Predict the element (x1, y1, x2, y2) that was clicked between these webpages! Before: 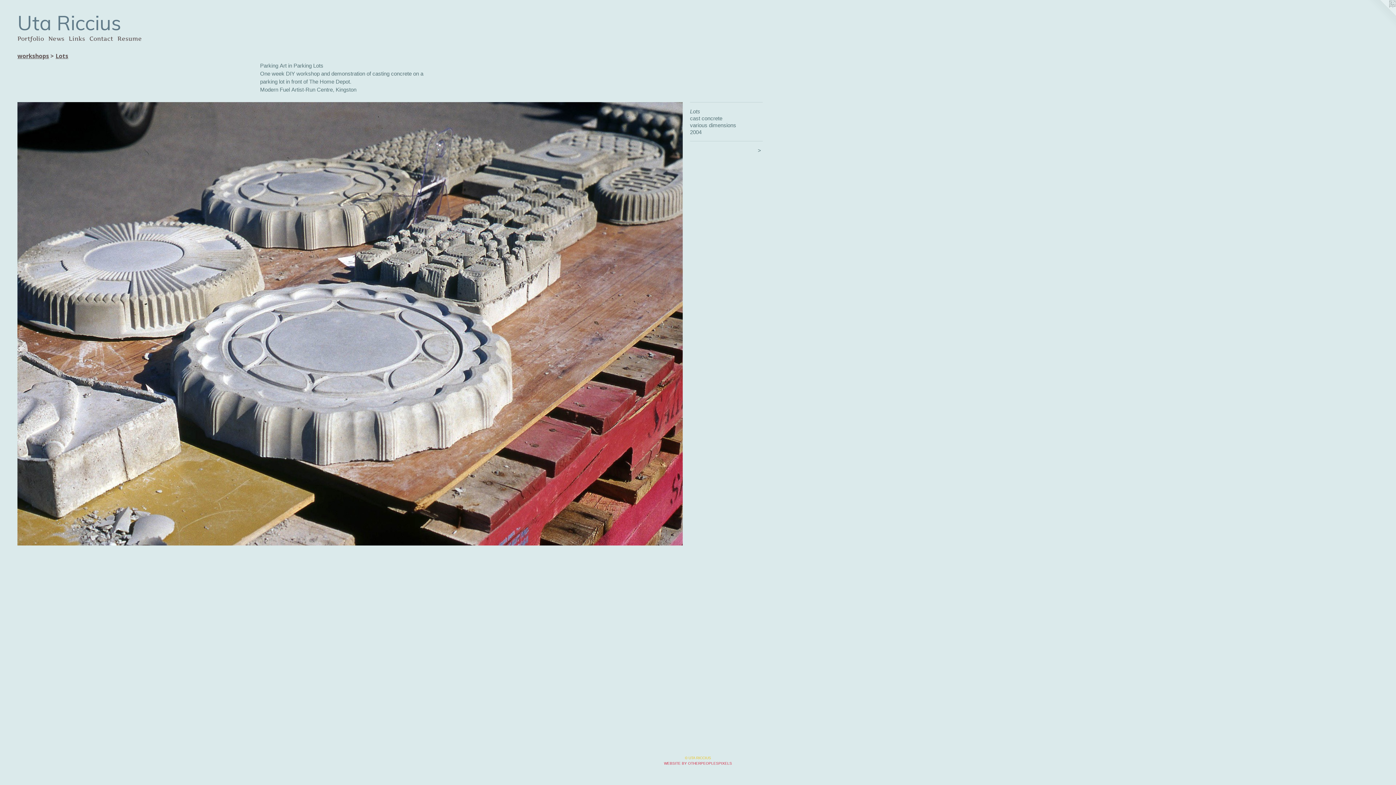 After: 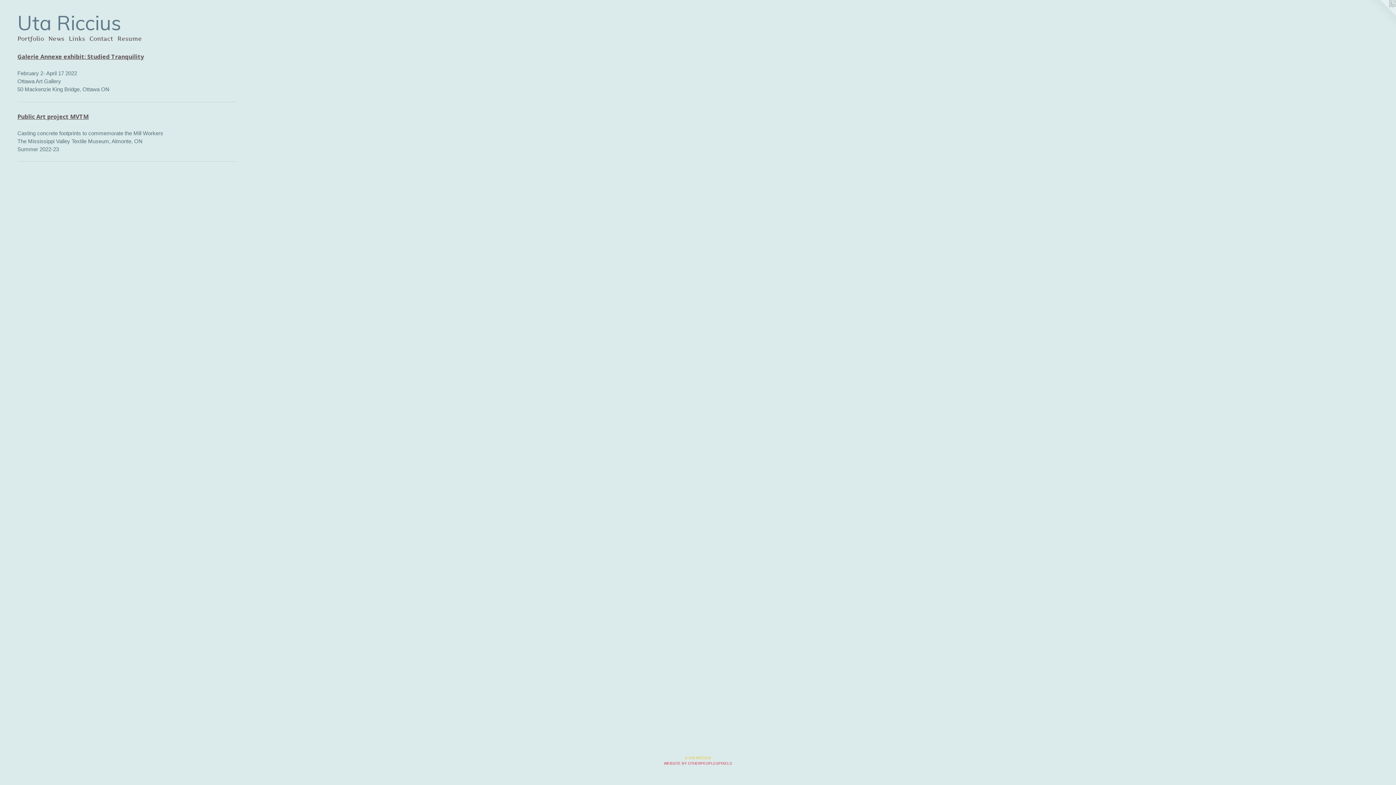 Action: label: News bbox: (46, 34, 66, 43)